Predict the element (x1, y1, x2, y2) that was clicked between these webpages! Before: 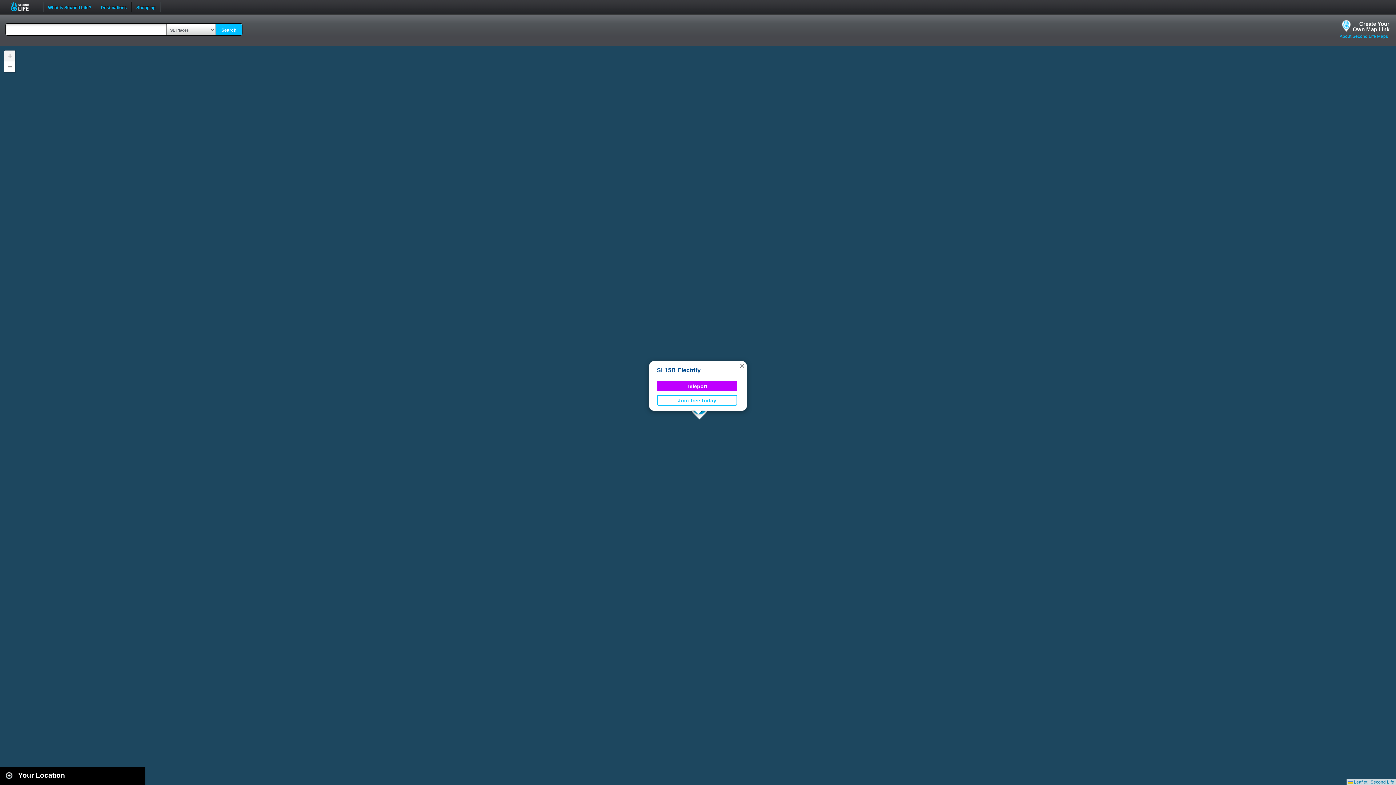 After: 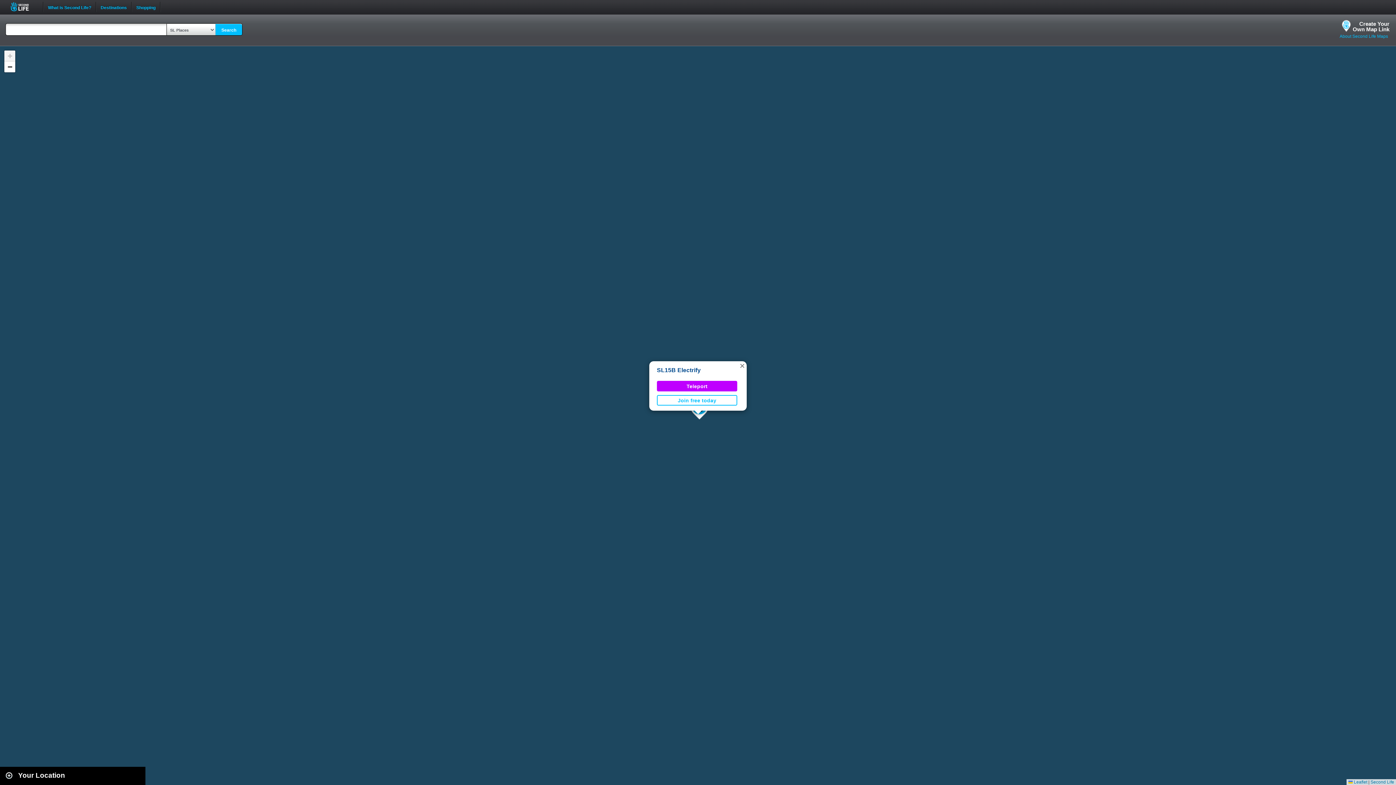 Action: label: Teleport bbox: (657, 381, 737, 391)